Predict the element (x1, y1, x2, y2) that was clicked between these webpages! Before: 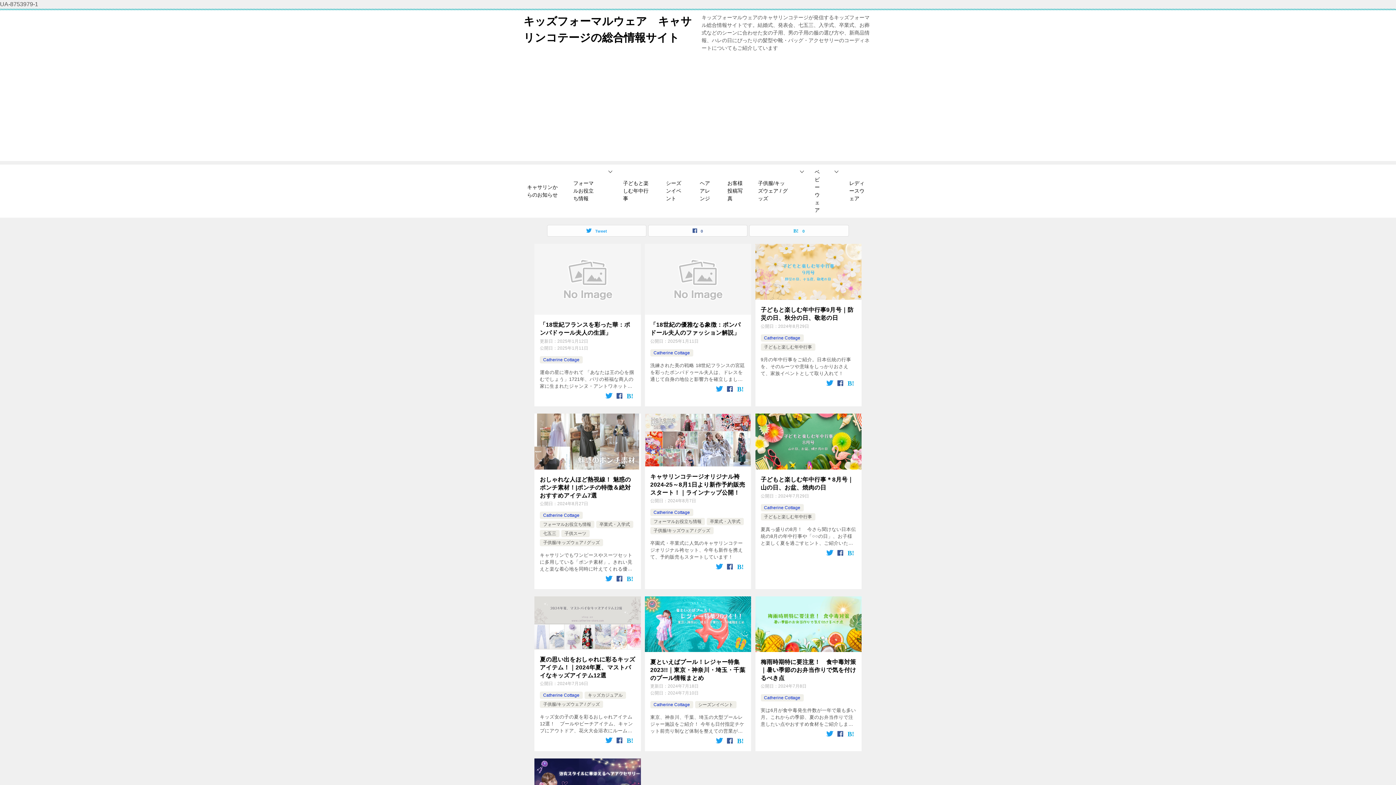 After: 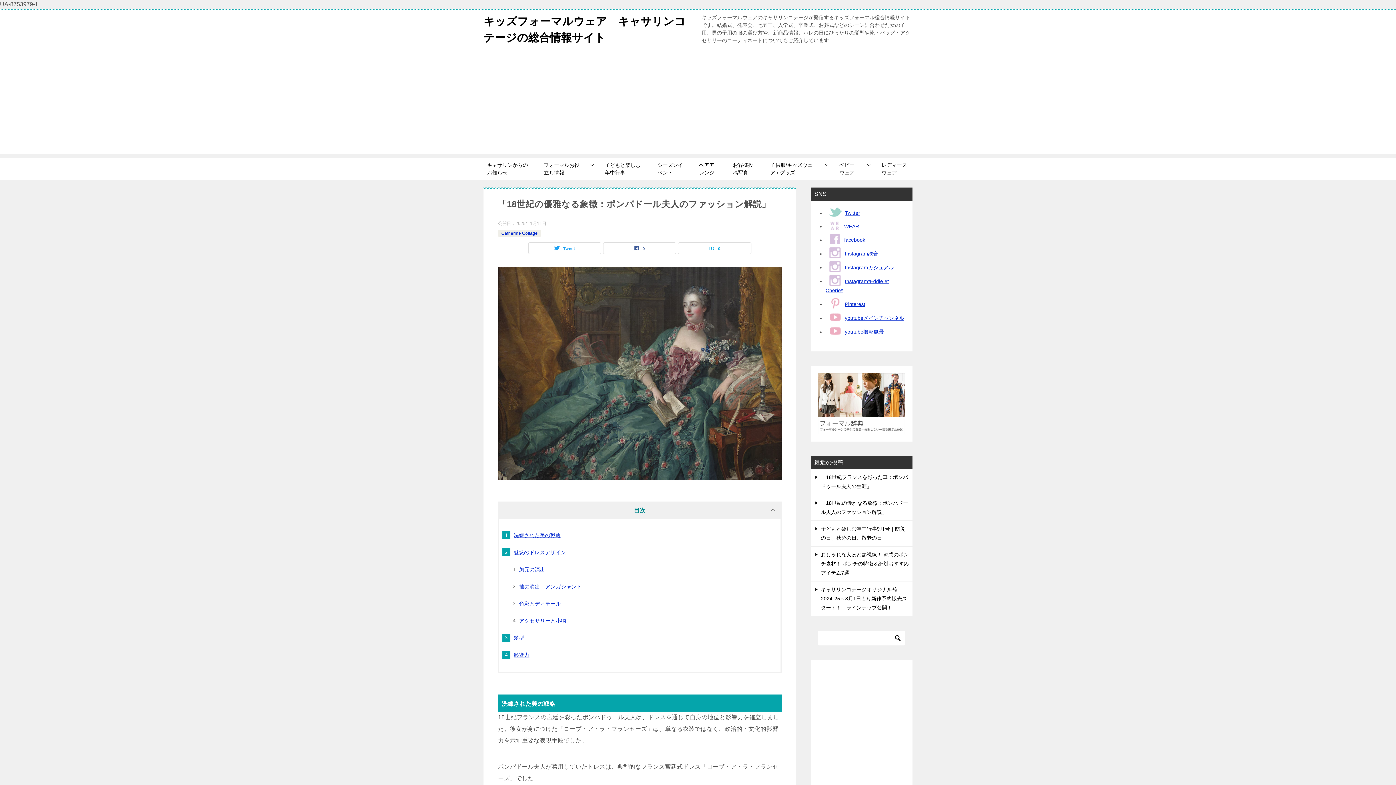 Action: bbox: (645, 244, 751, 314)